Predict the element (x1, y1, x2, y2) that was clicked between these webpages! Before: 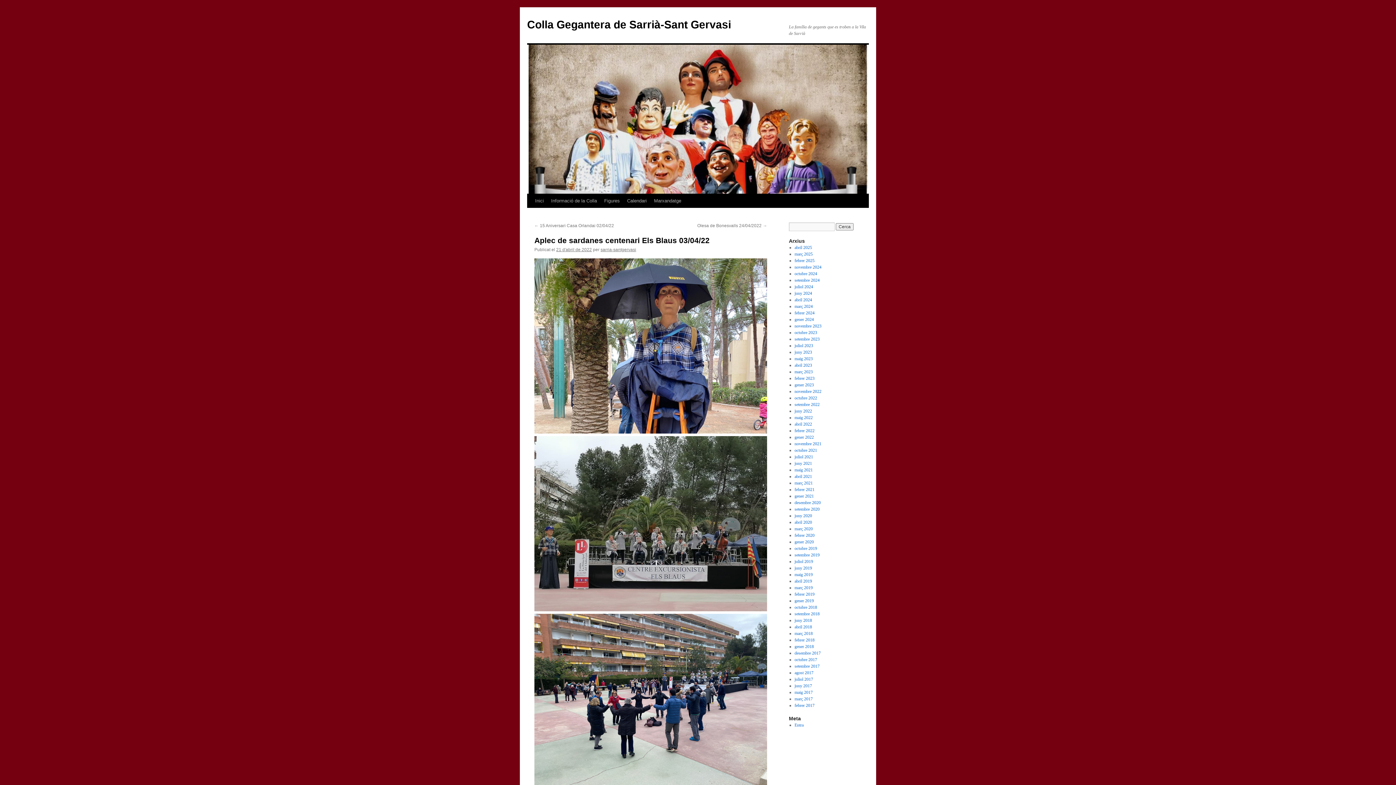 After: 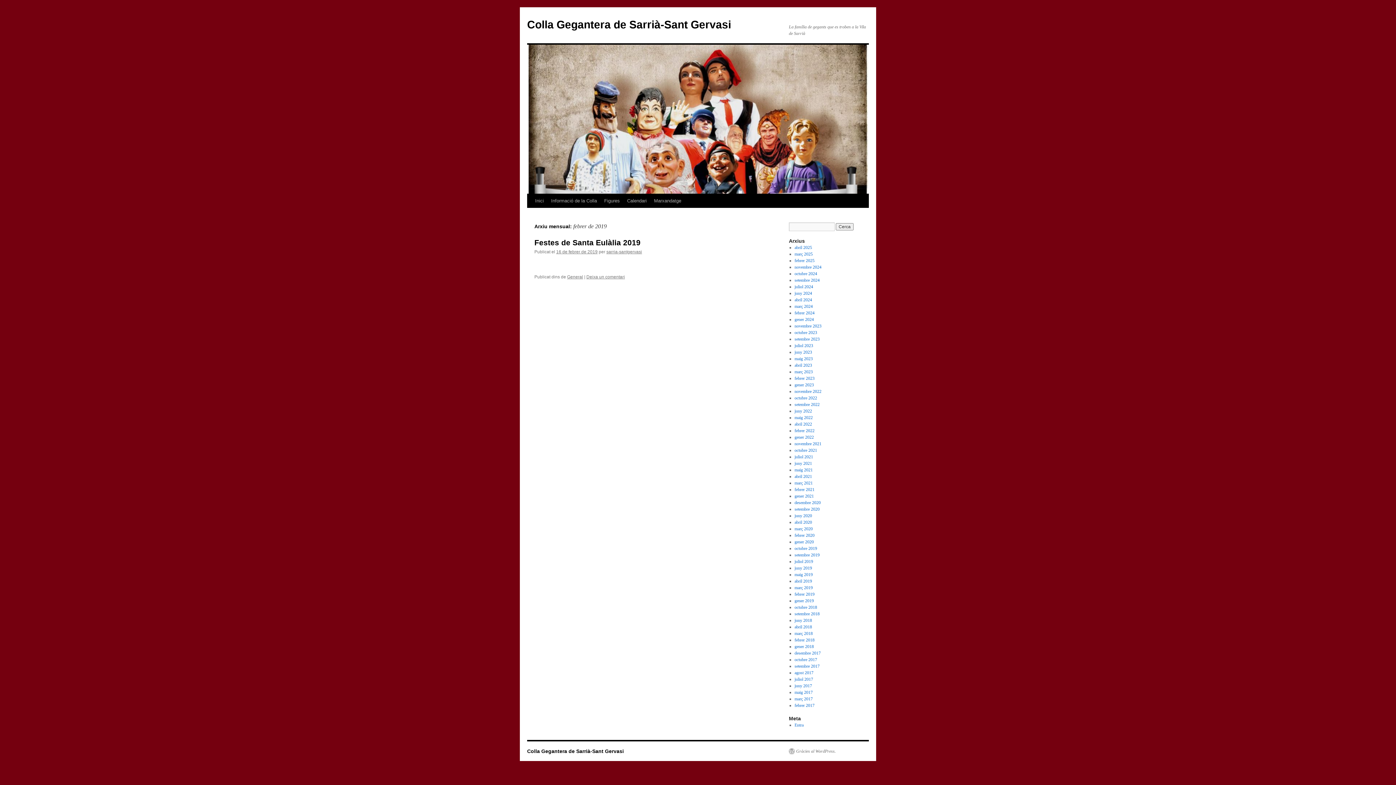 Action: label: febrer 2019 bbox: (794, 592, 814, 597)